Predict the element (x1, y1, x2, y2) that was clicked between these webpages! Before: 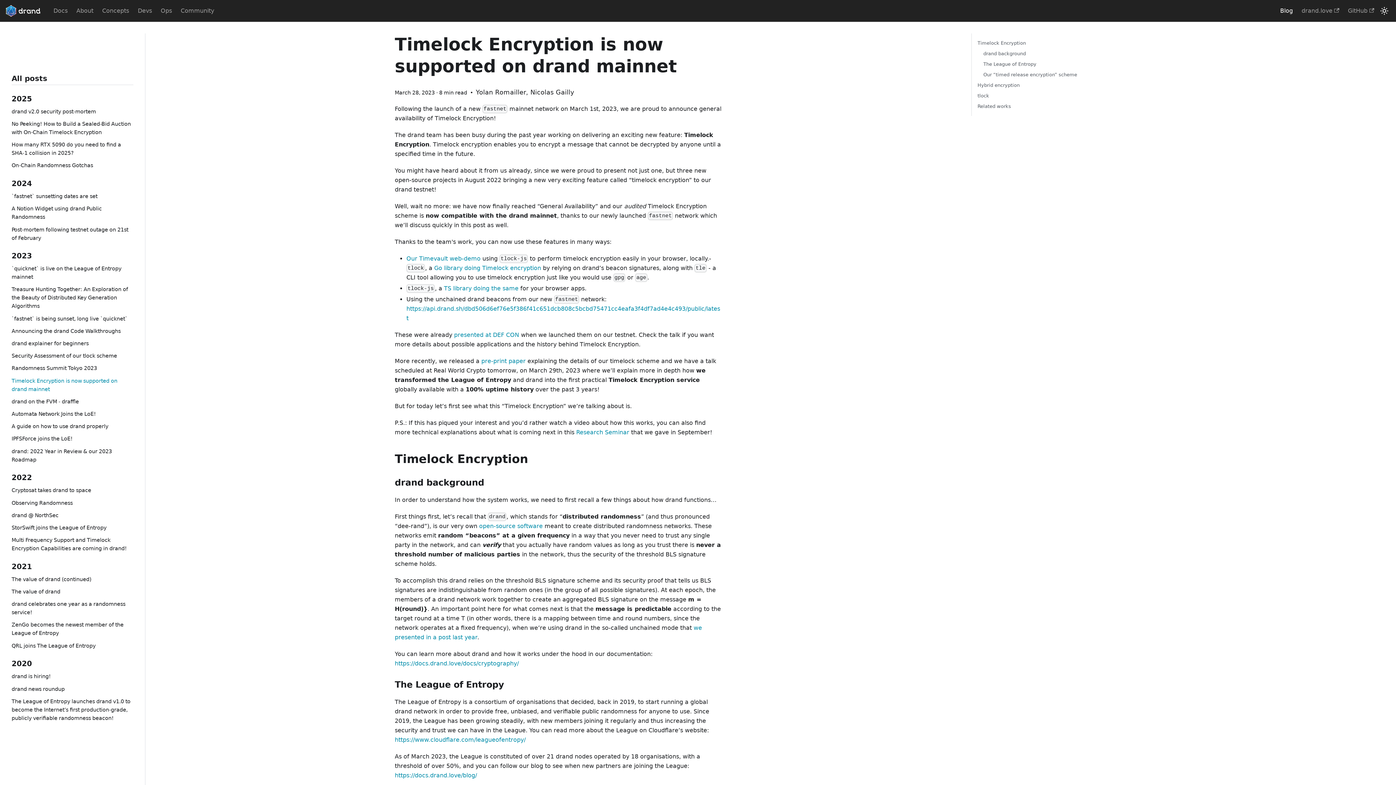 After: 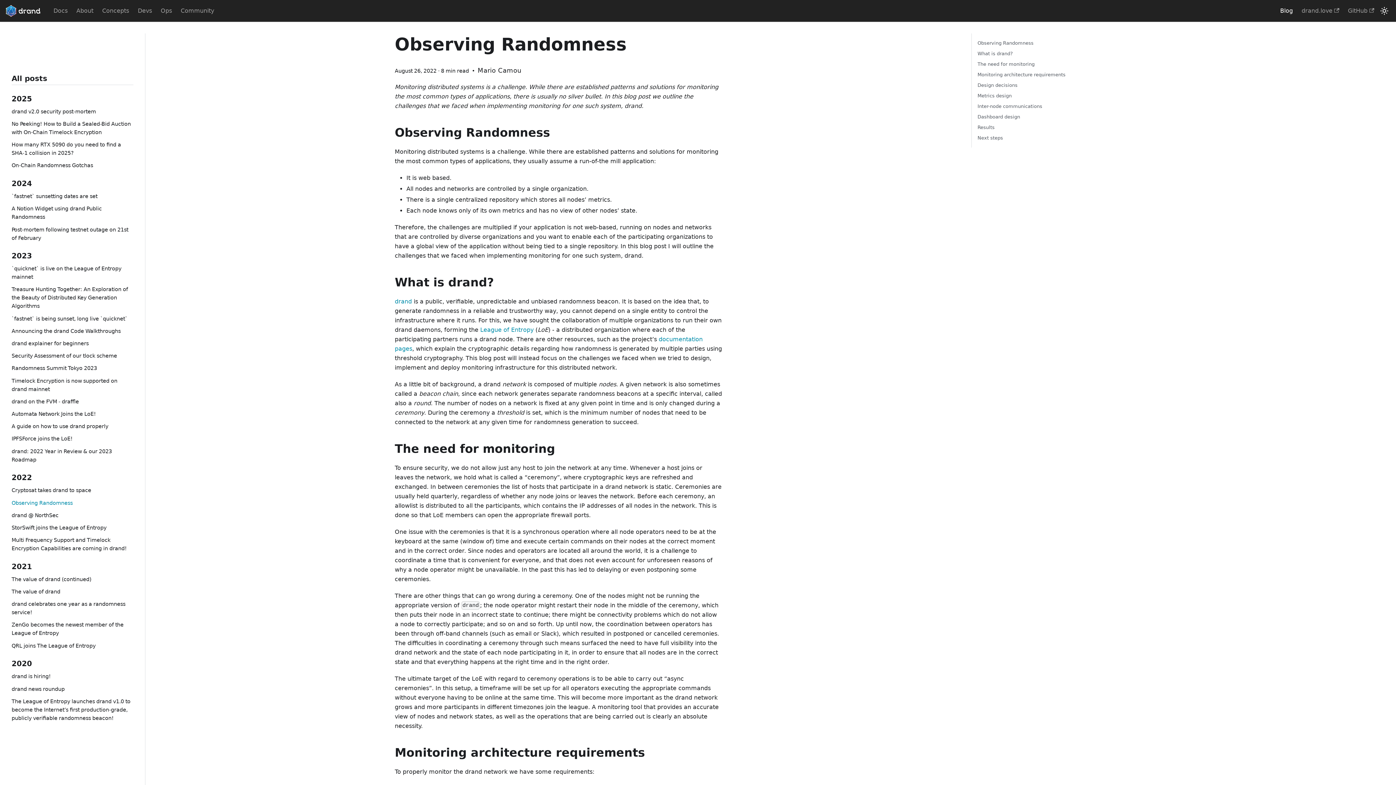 Action: bbox: (11, 499, 133, 507) label: Observing Randomness